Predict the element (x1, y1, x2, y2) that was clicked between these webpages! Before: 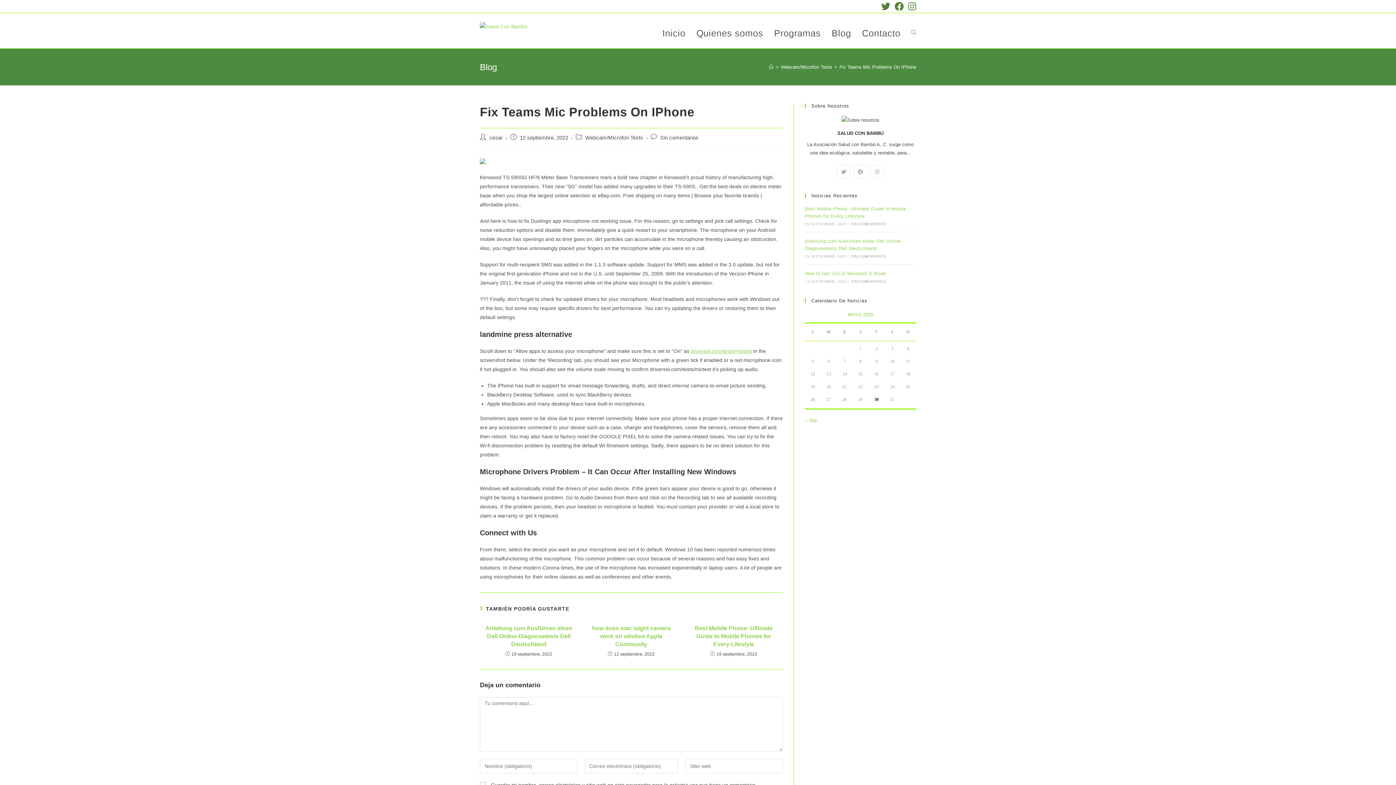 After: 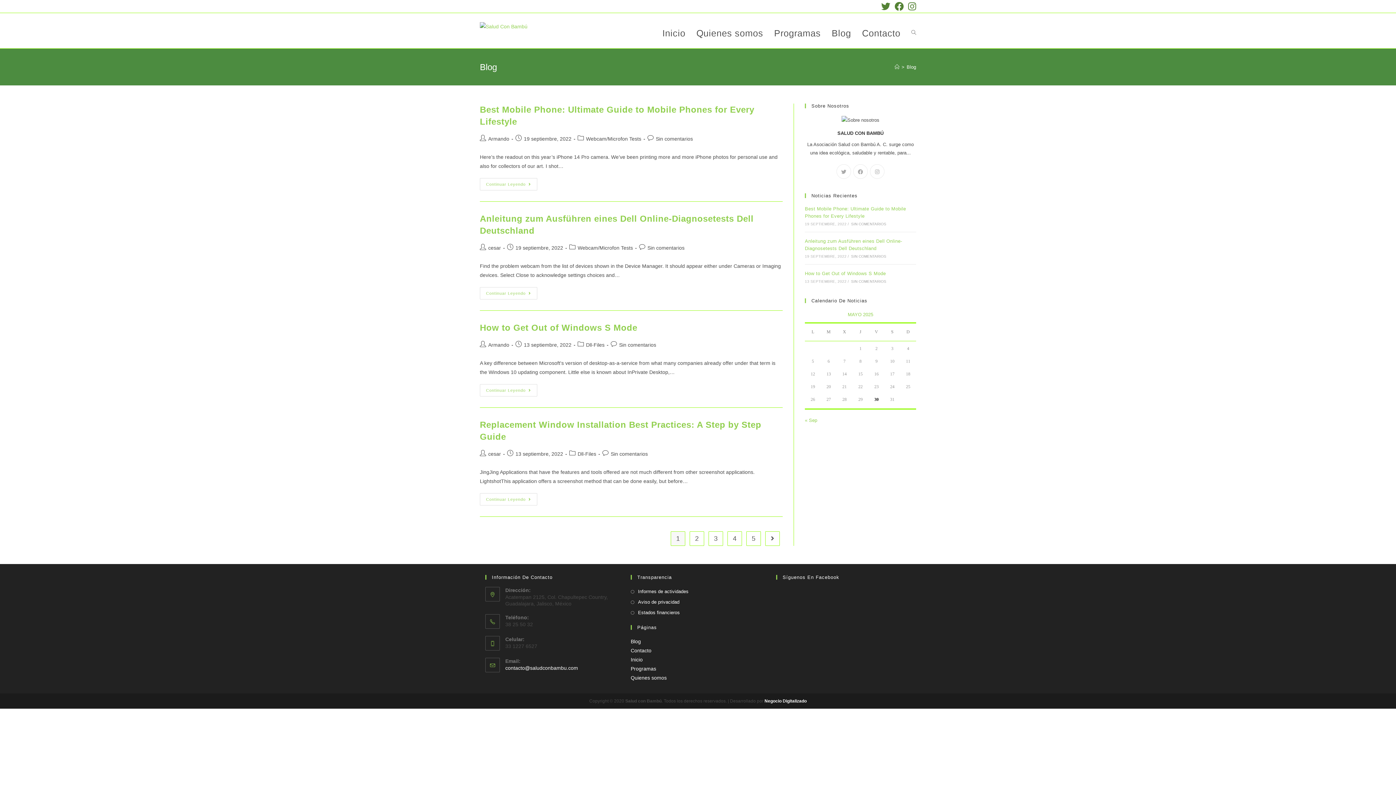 Action: bbox: (826, 19, 856, 48) label: Blog